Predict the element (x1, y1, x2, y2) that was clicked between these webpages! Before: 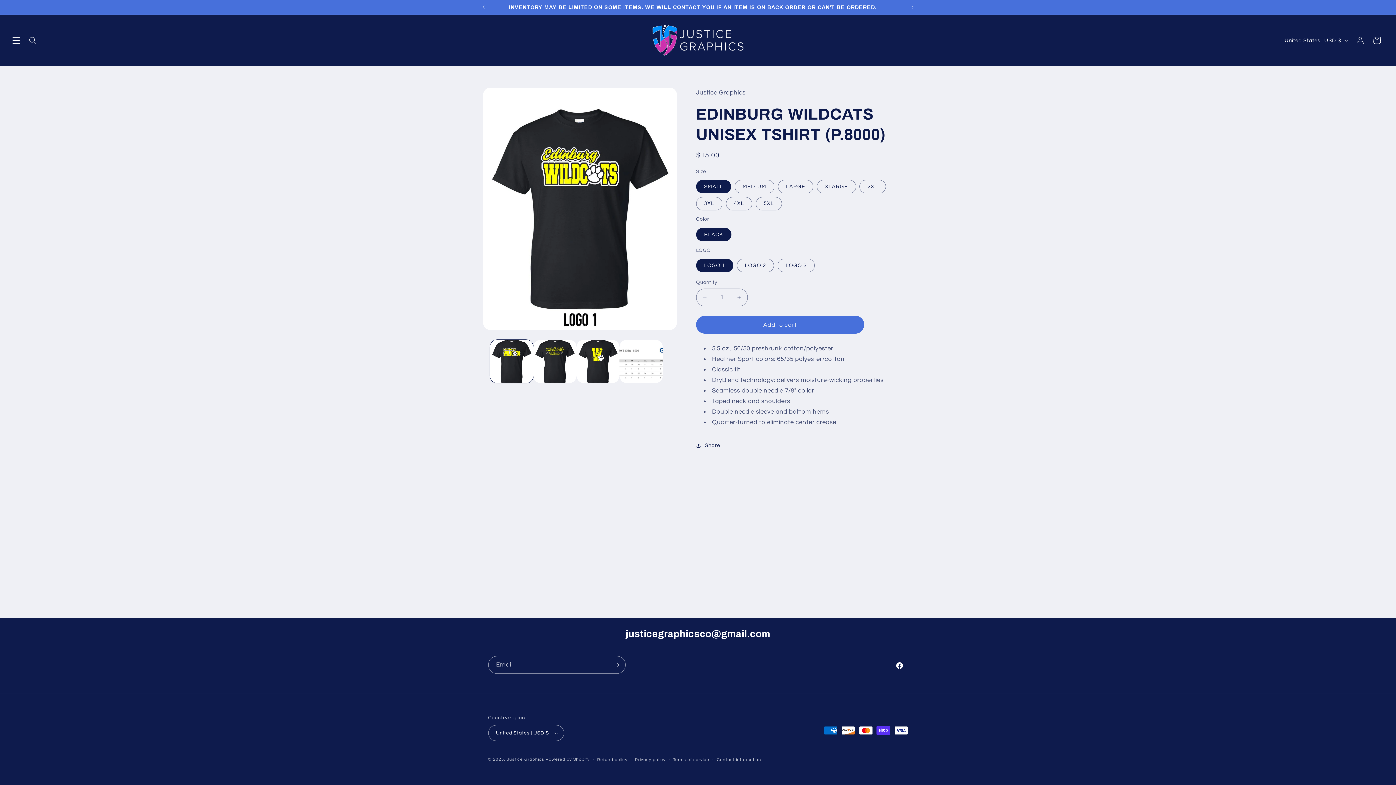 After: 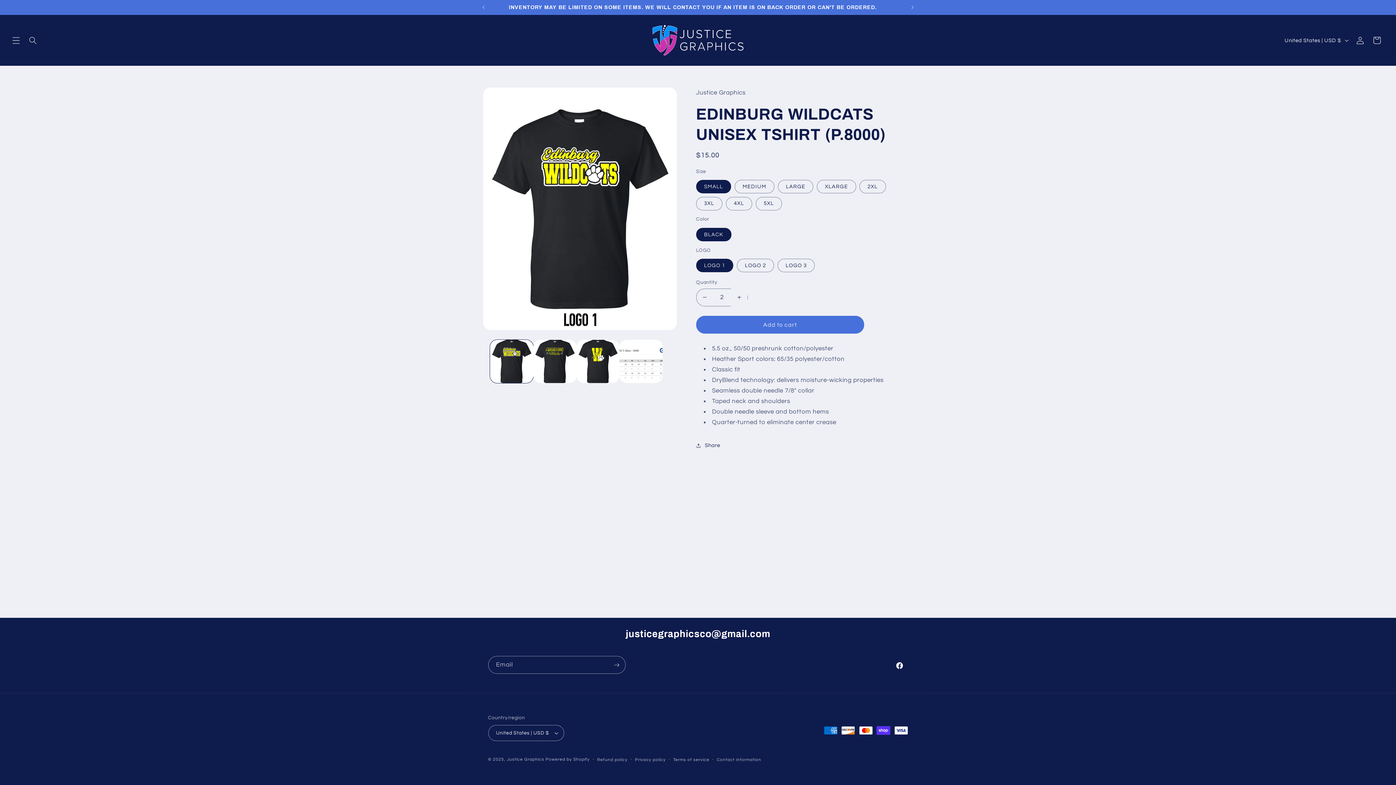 Action: bbox: (731, 288, 747, 306) label: Increase quantity for EDINBURG WILDCATS UNISEX TSHIRT (P.8000)